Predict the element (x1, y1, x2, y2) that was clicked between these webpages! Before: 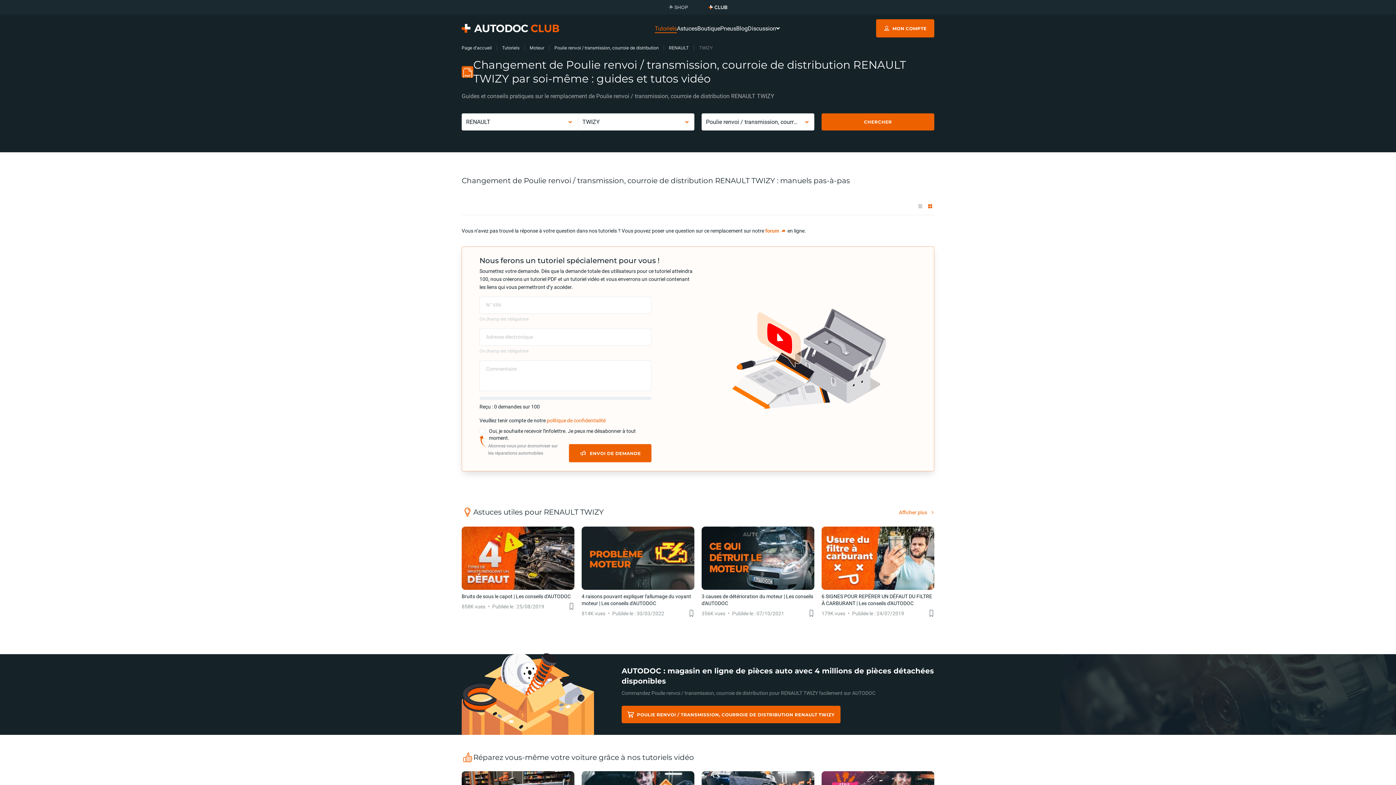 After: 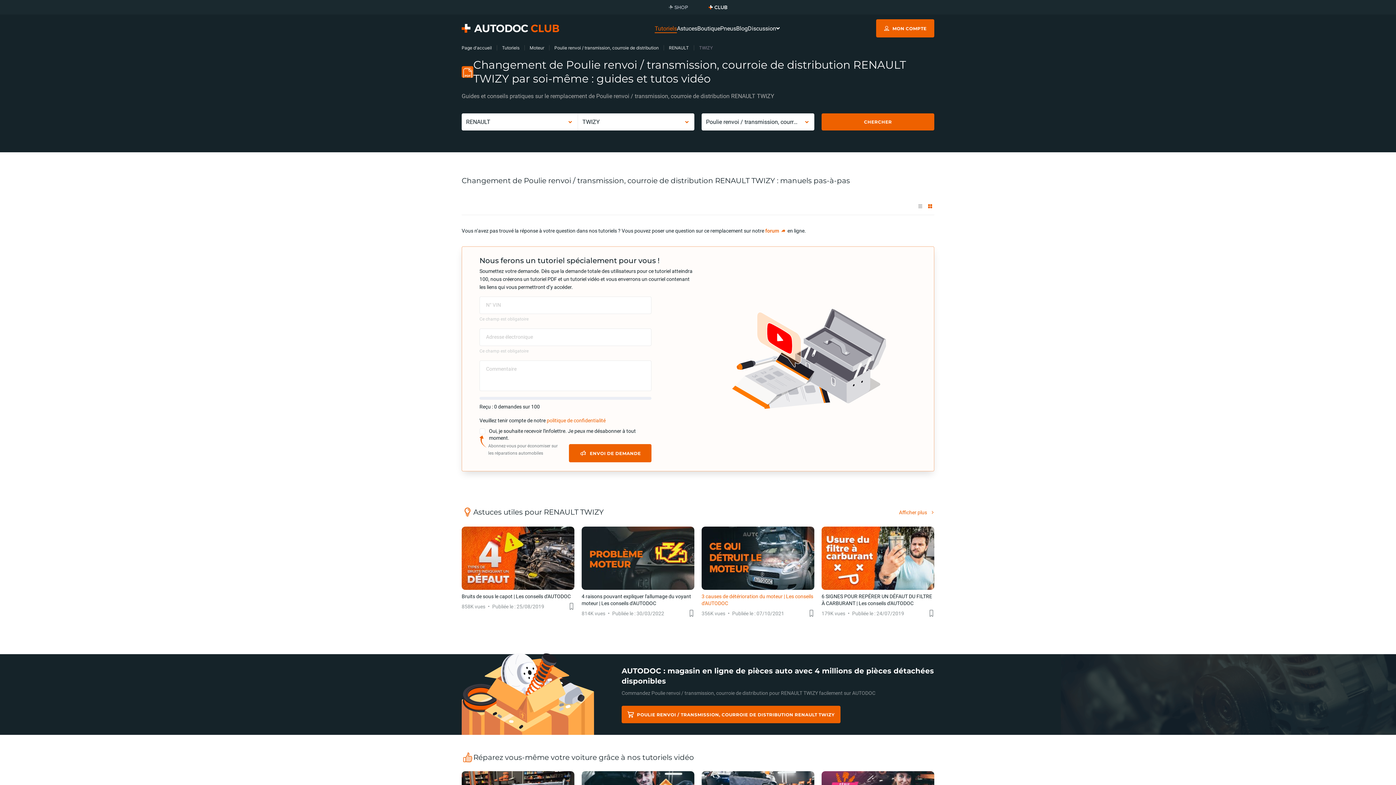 Action: bbox: (701, 526, 814, 617) label: 3 causes de détérioration du moteur | Les conseils d'AUTODOC
356K vues
Publiée le : 07/10/2021